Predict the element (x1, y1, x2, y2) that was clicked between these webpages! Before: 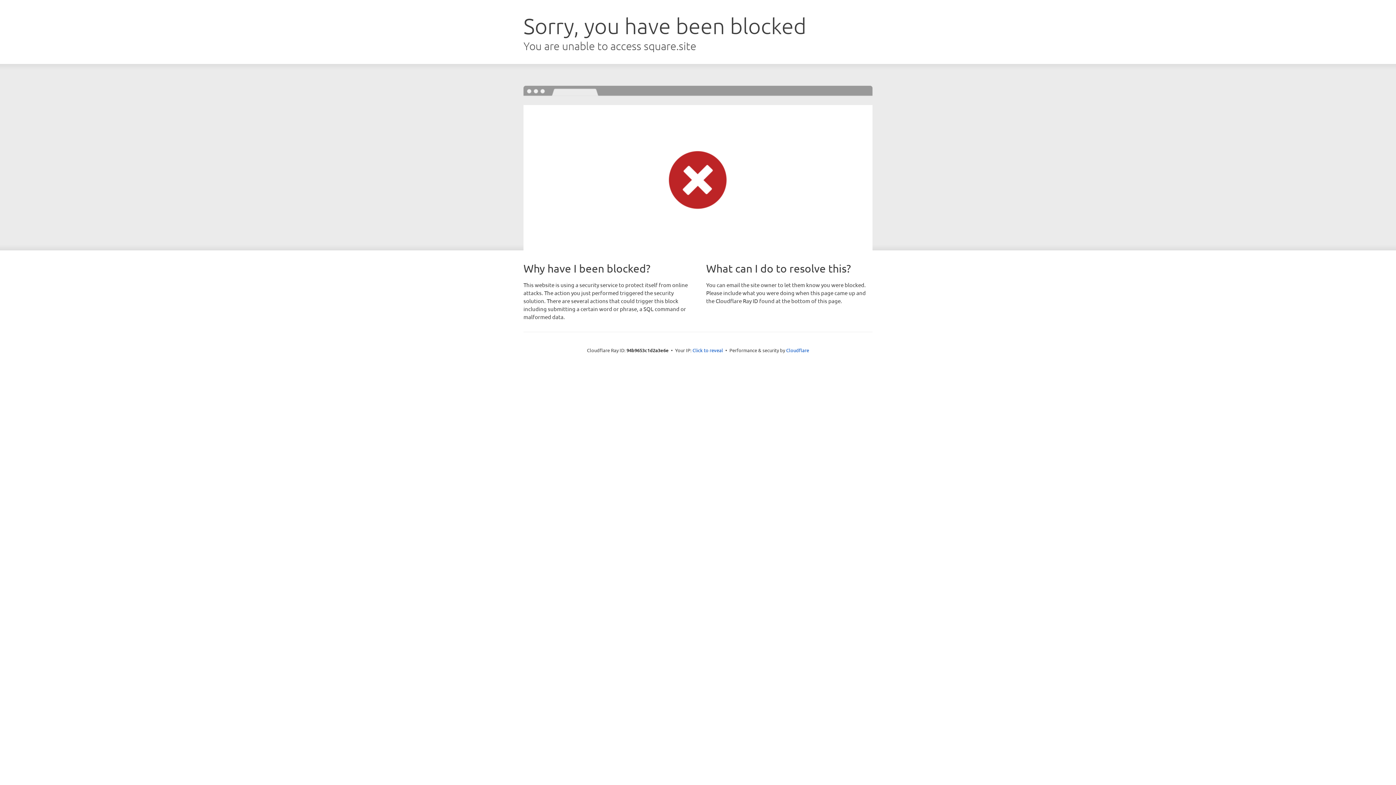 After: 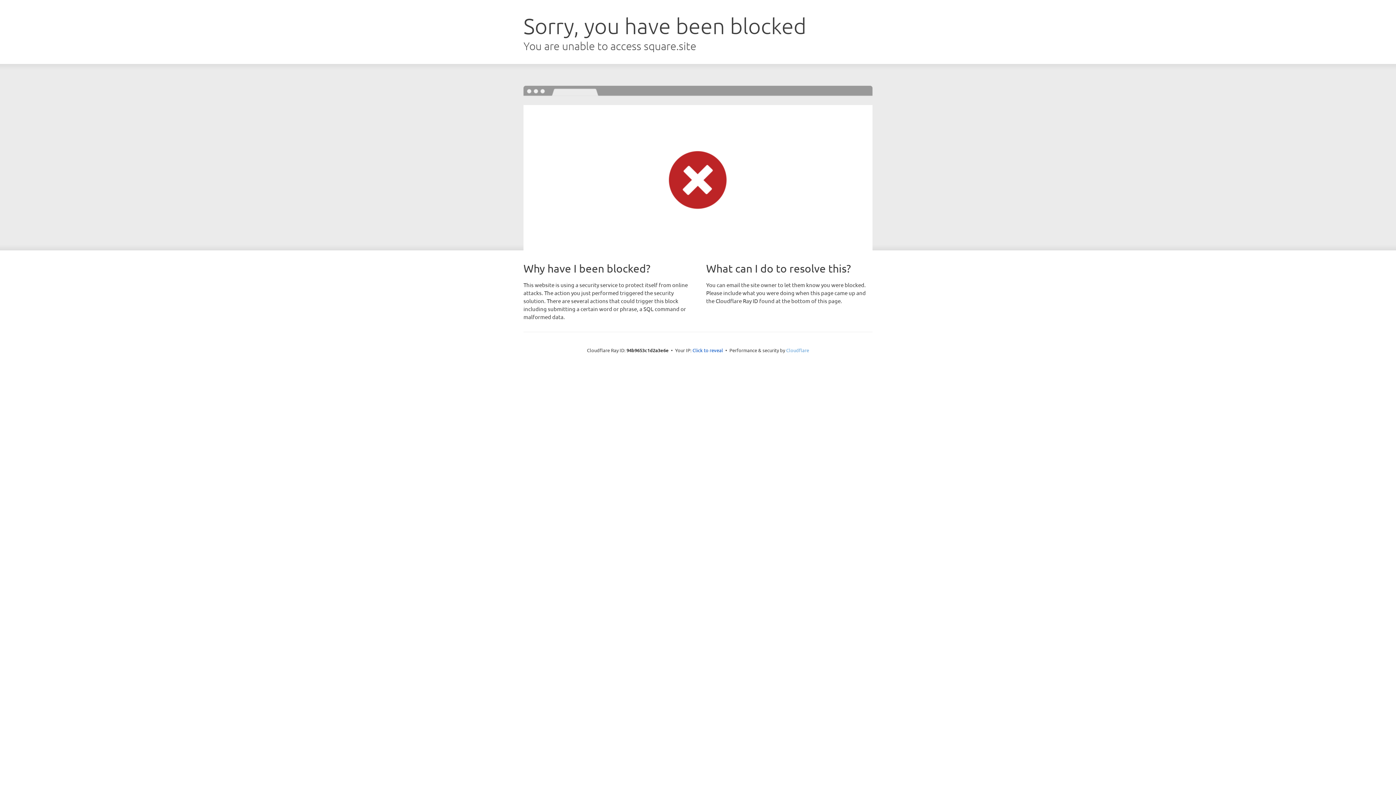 Action: bbox: (786, 347, 809, 353) label: Cloudflare